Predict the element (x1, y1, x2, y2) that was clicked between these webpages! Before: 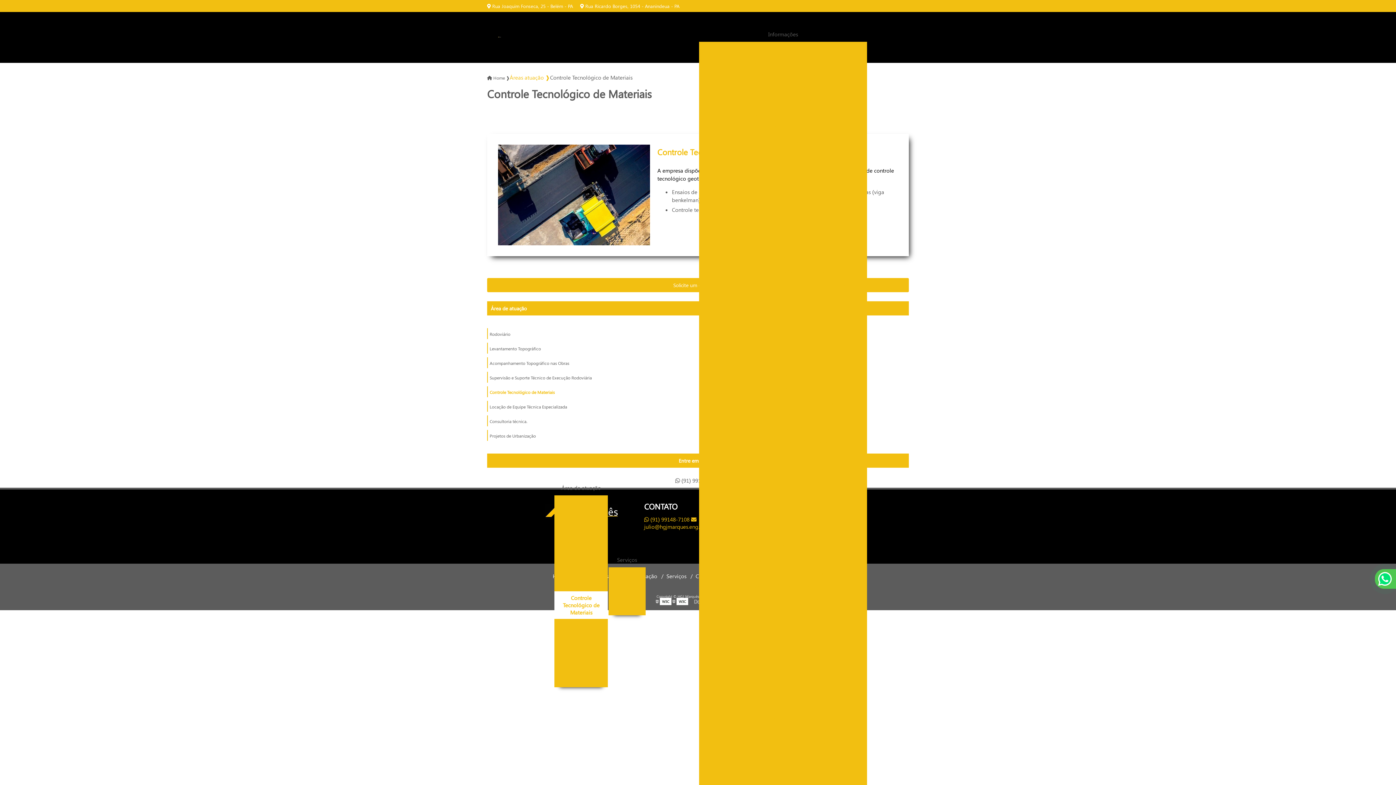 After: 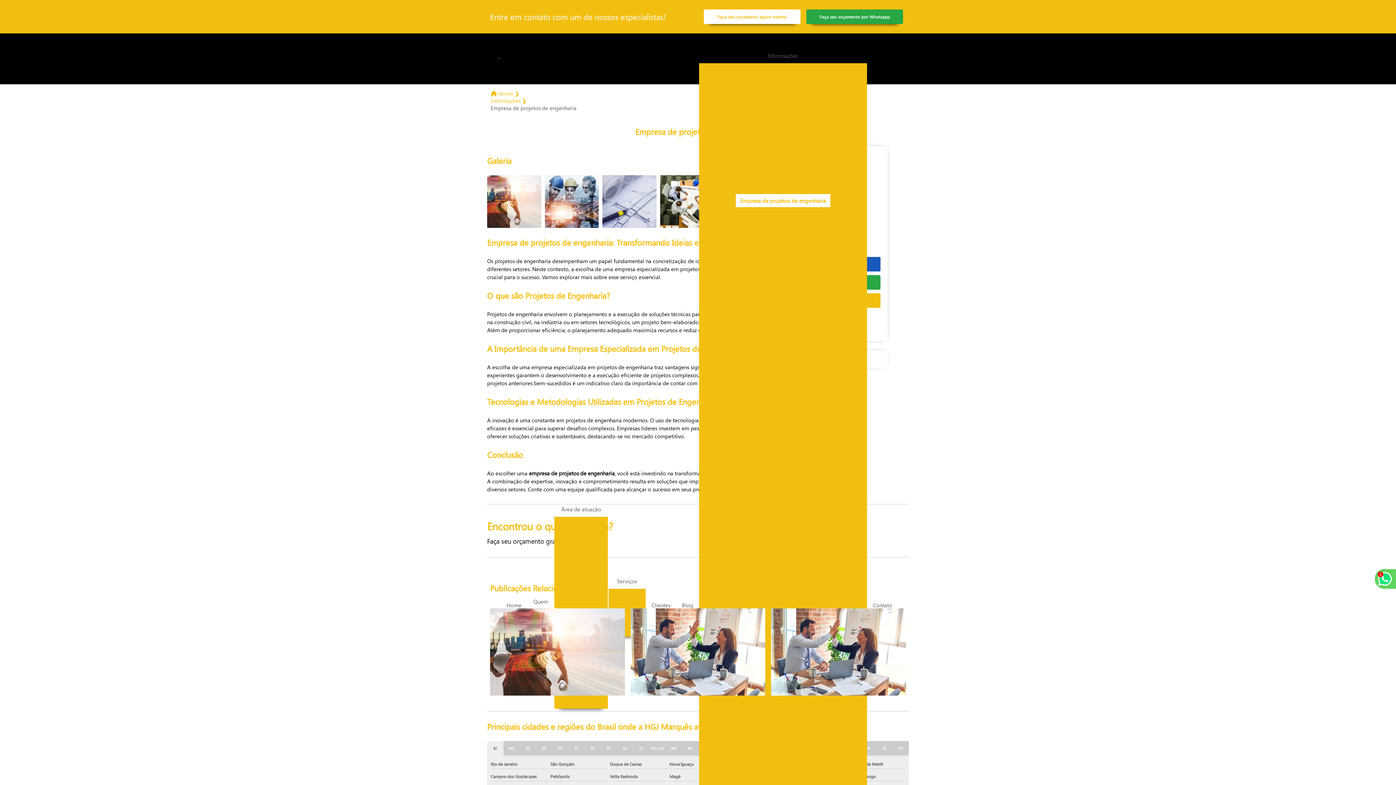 Action: bbox: (736, 172, 830, 185) label: Empresa de projetos de engenharia